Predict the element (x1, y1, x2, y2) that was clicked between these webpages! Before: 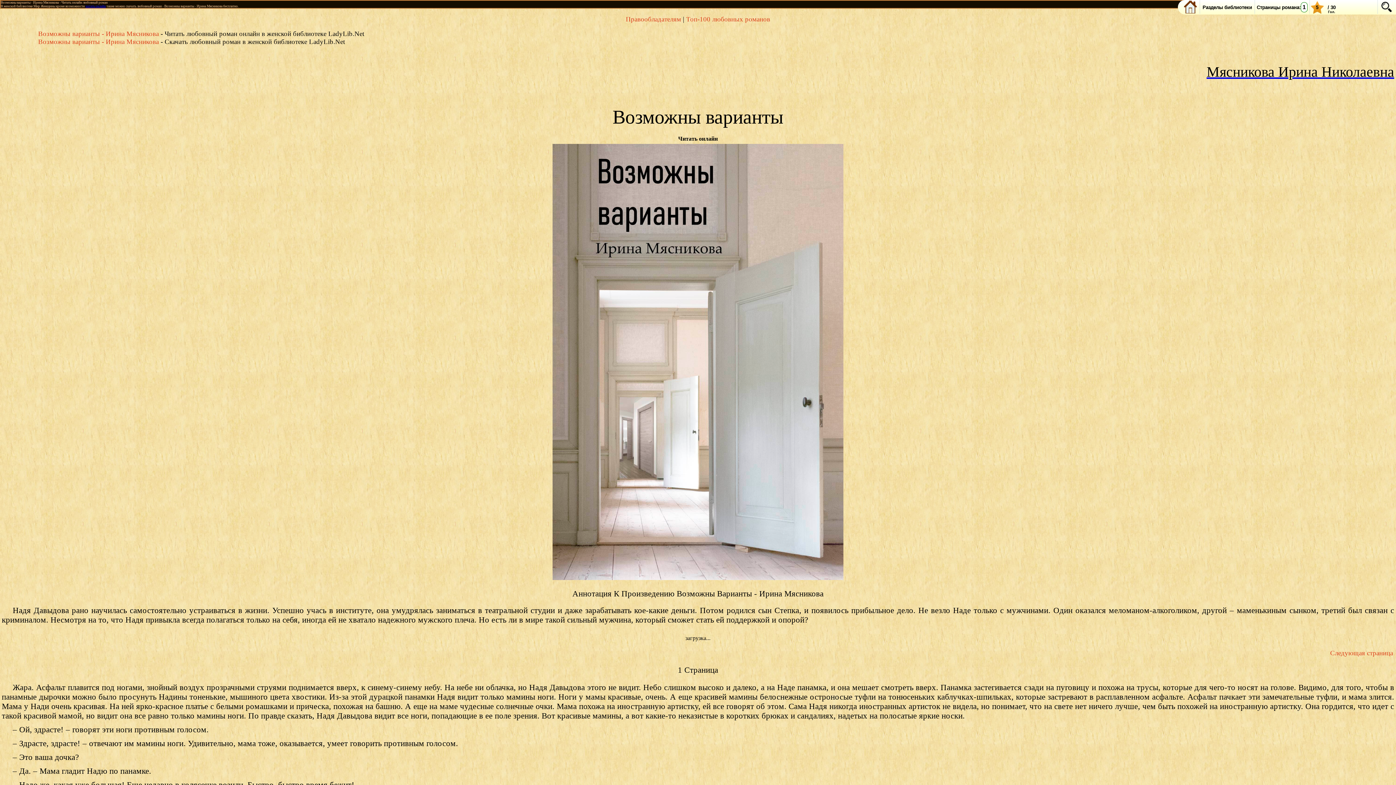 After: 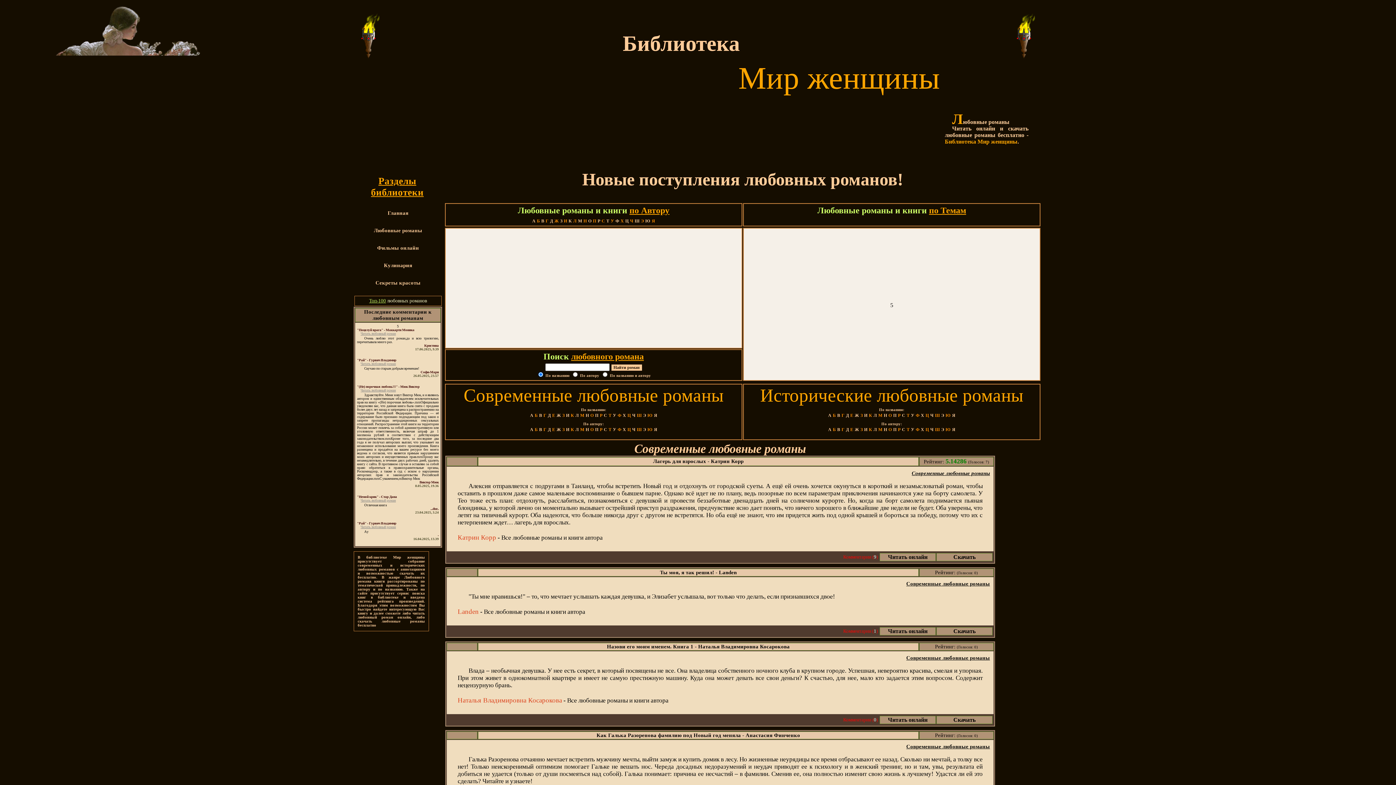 Action: label: Правообладателям bbox: (626, 15, 681, 22)